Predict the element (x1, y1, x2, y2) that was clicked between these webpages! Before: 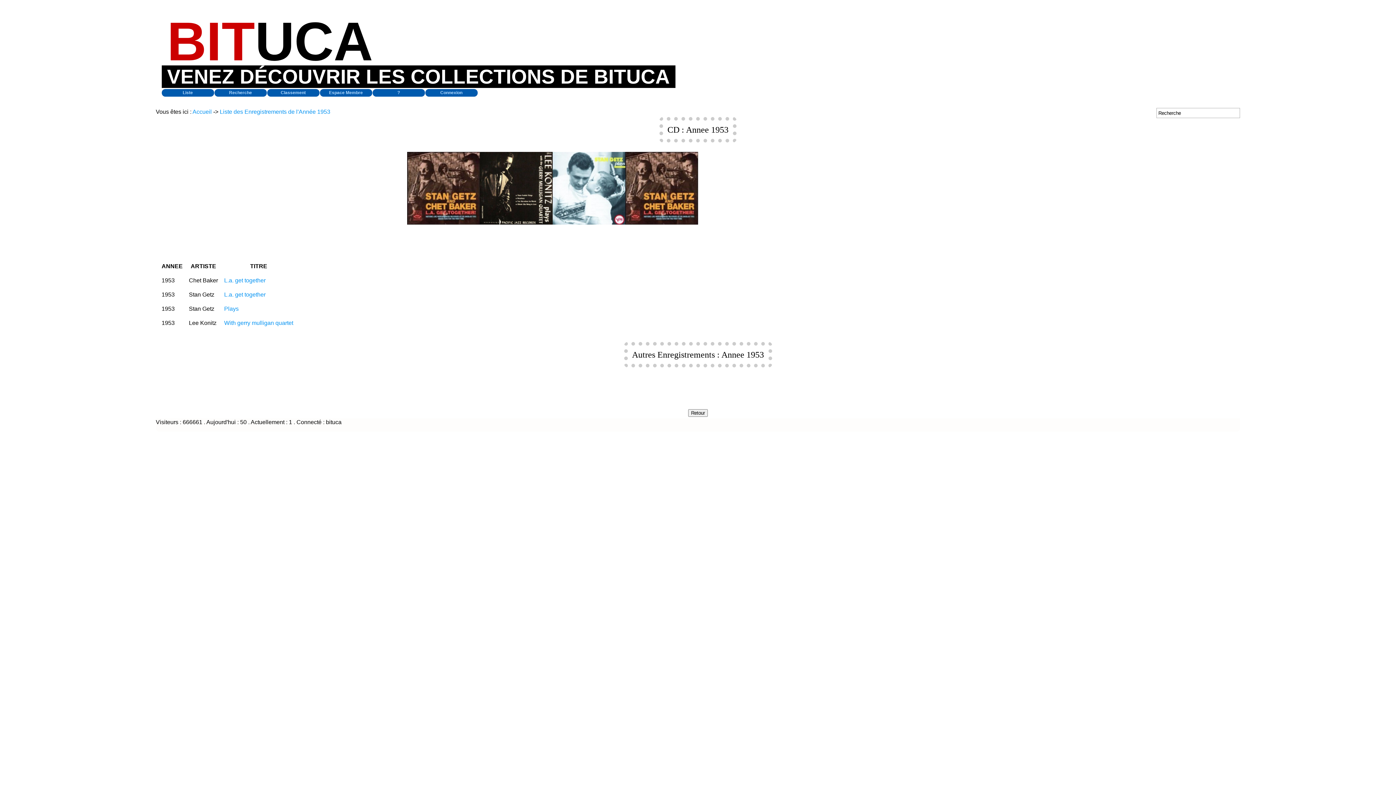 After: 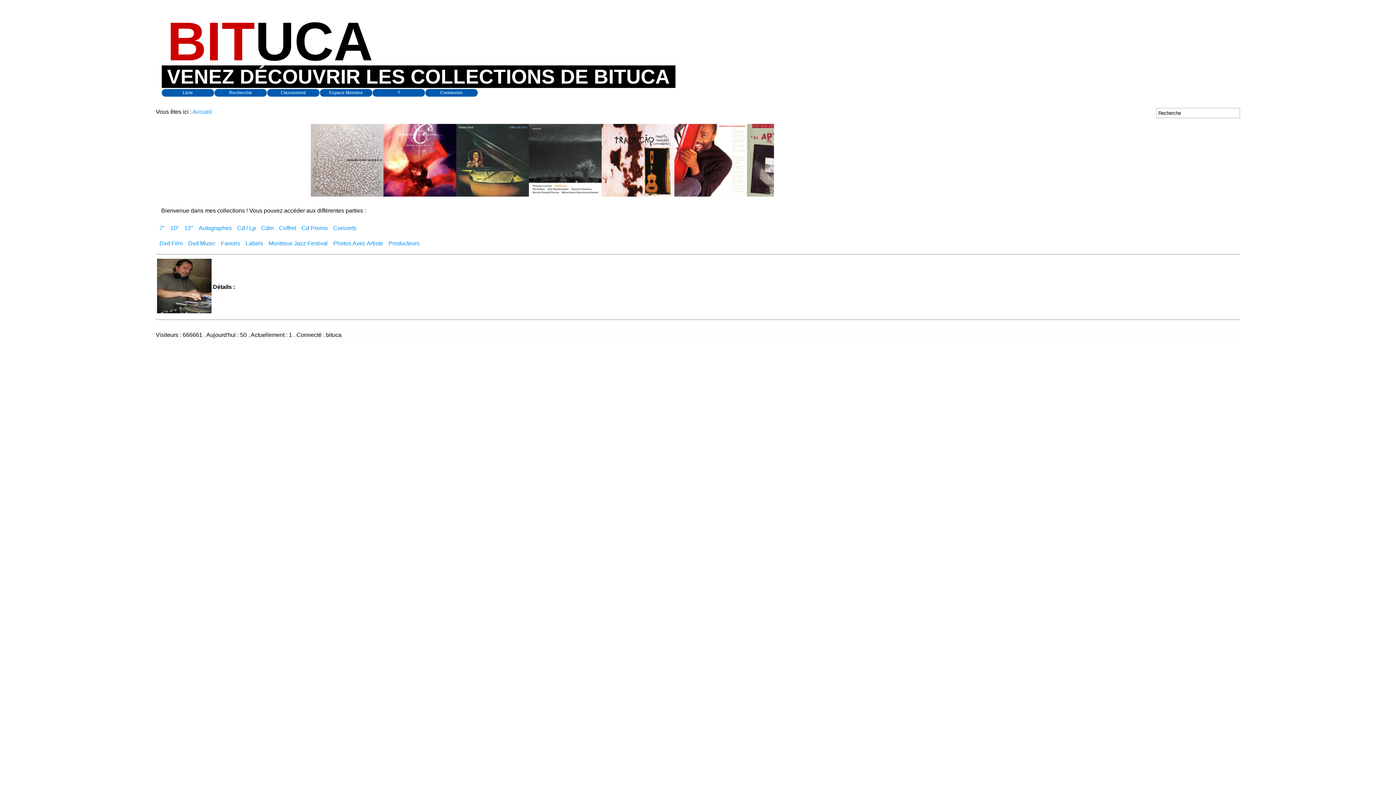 Action: bbox: (161, 8, 1234, 81) label: BIT
UCA
VENEZ DÉCOUVRIR LES COLLECTIONS DE BITUCA